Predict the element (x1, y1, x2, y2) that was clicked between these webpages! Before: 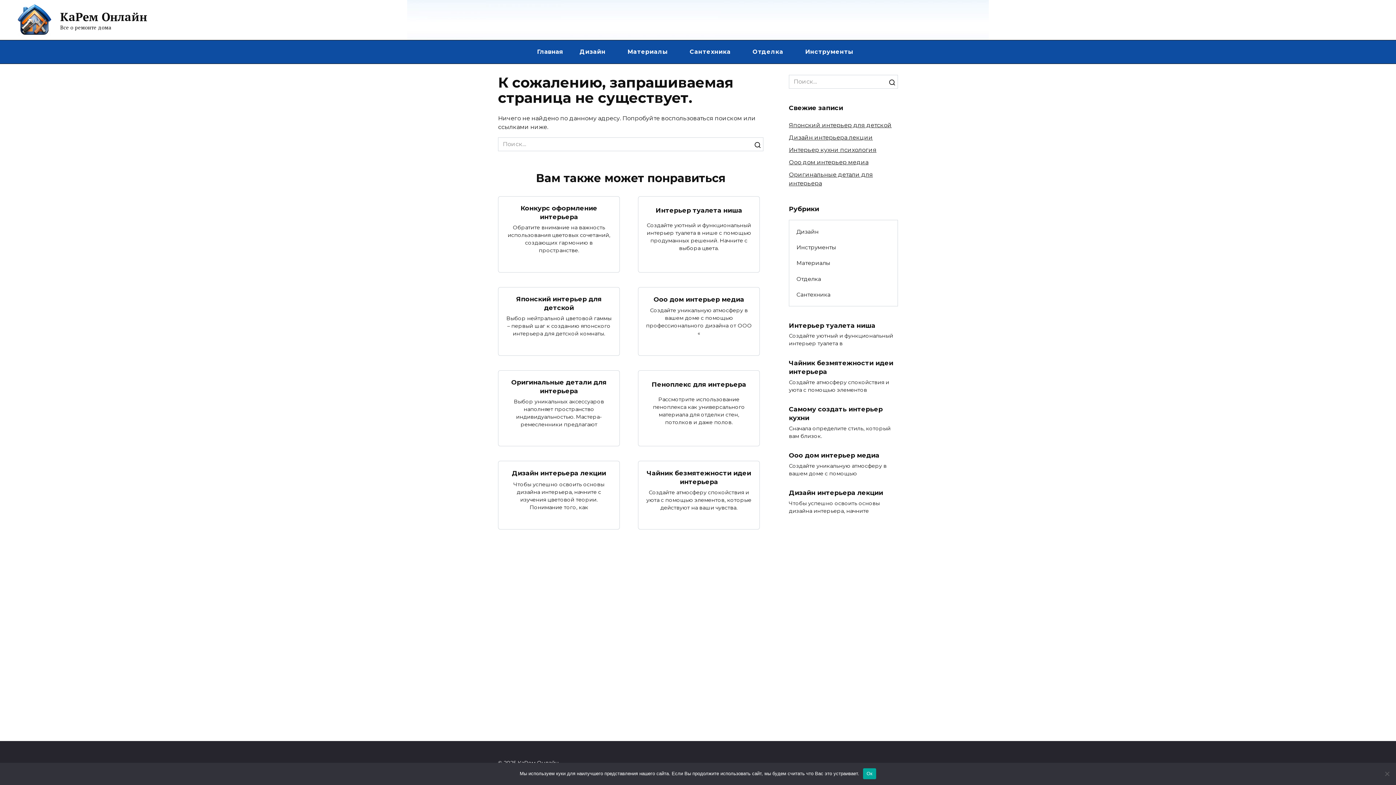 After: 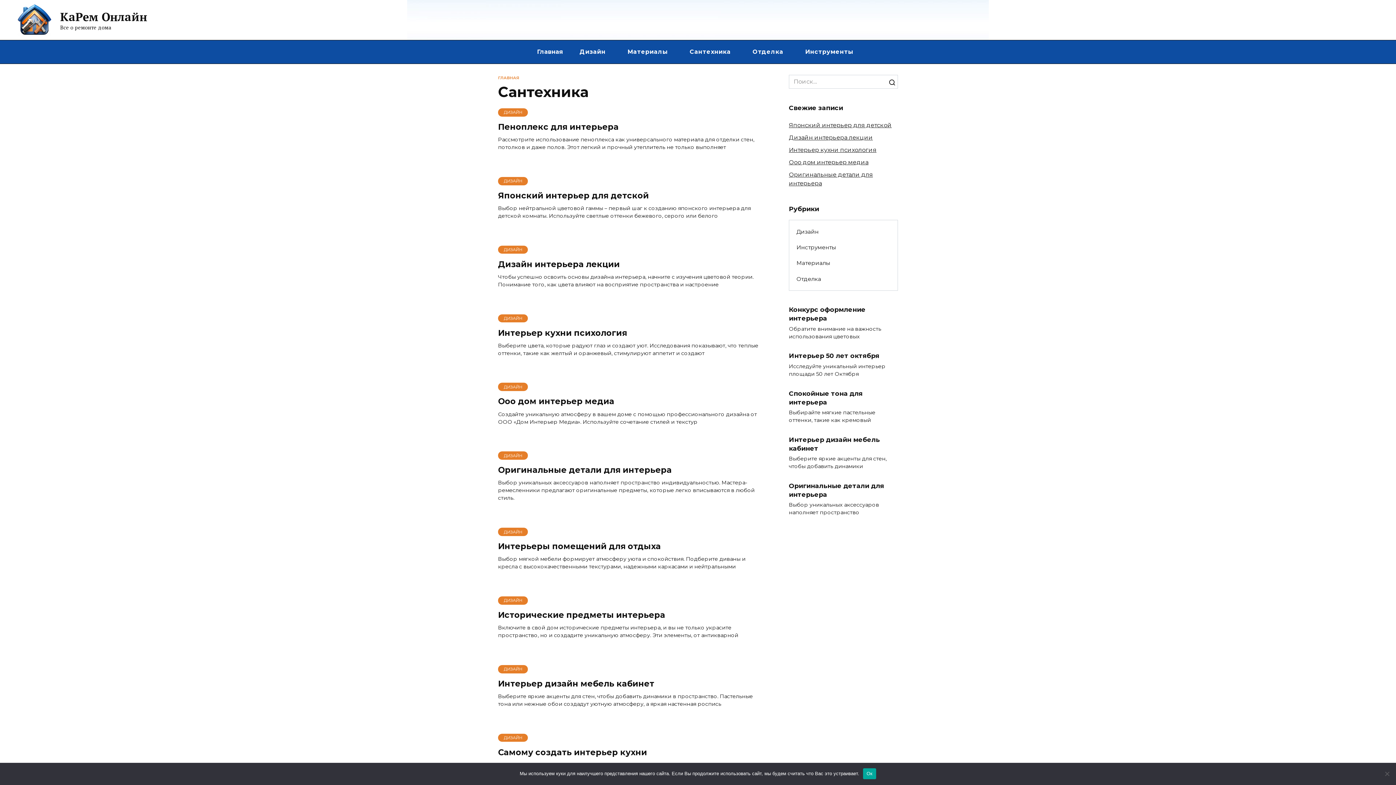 Action: bbox: (684, 40, 736, 63) label: Сантехника